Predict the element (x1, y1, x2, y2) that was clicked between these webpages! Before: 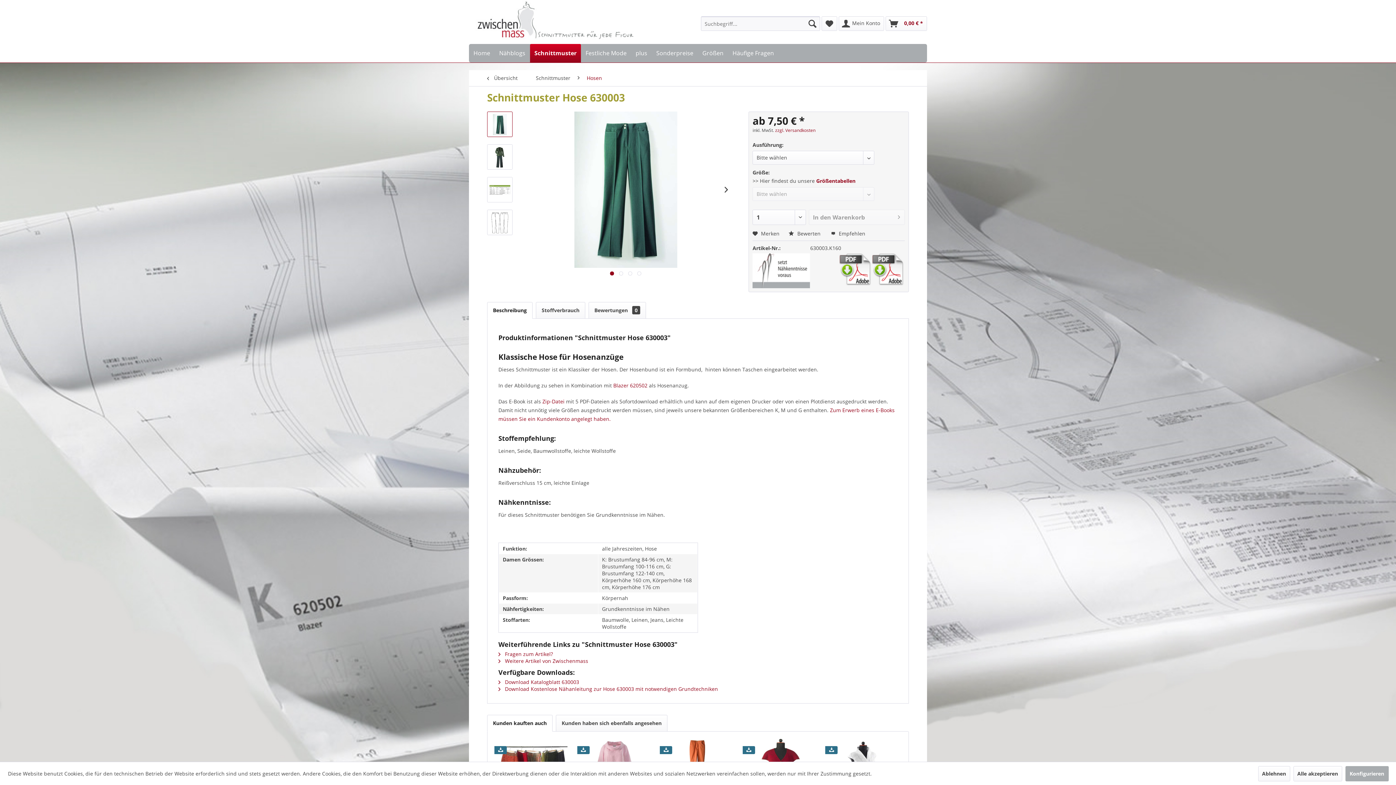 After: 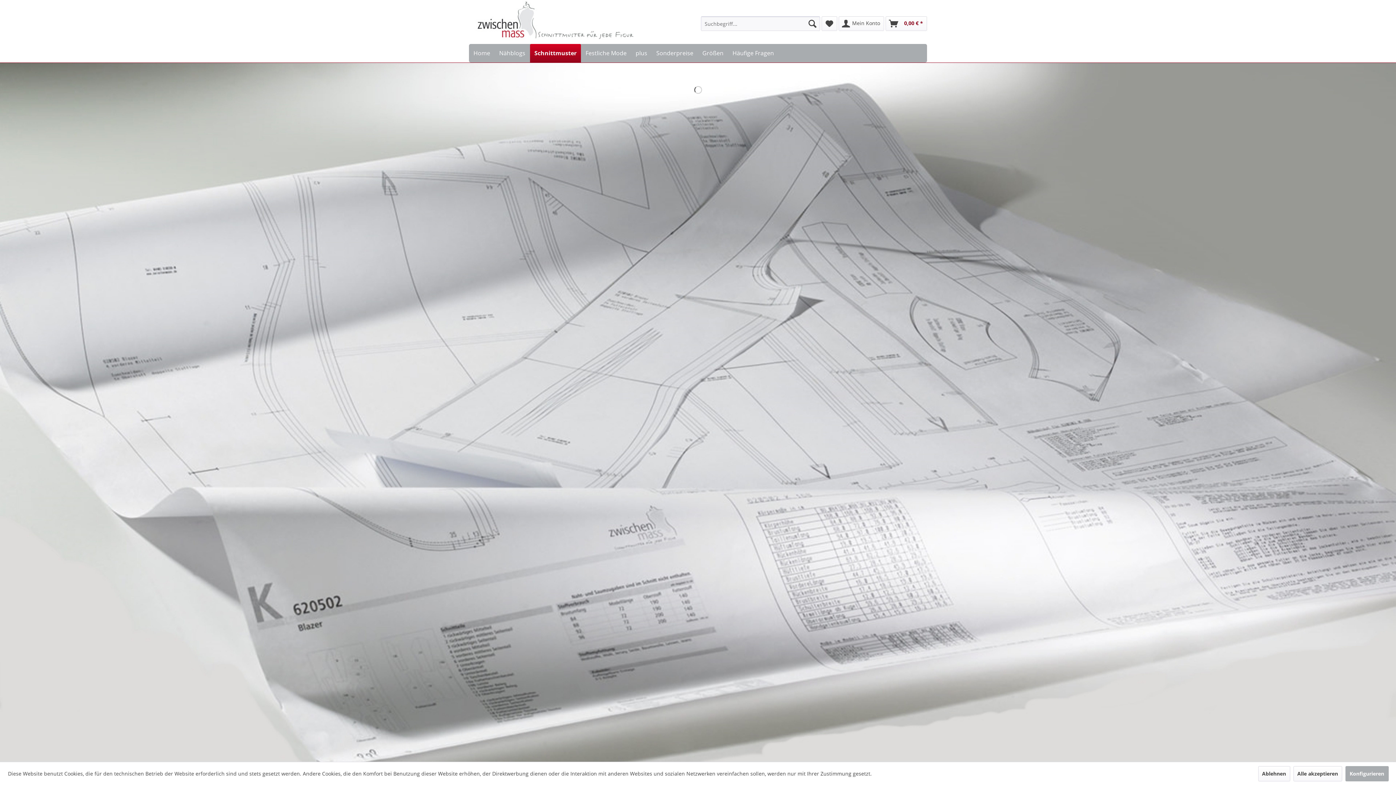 Action: label: Hosen bbox: (583, 70, 605, 86)